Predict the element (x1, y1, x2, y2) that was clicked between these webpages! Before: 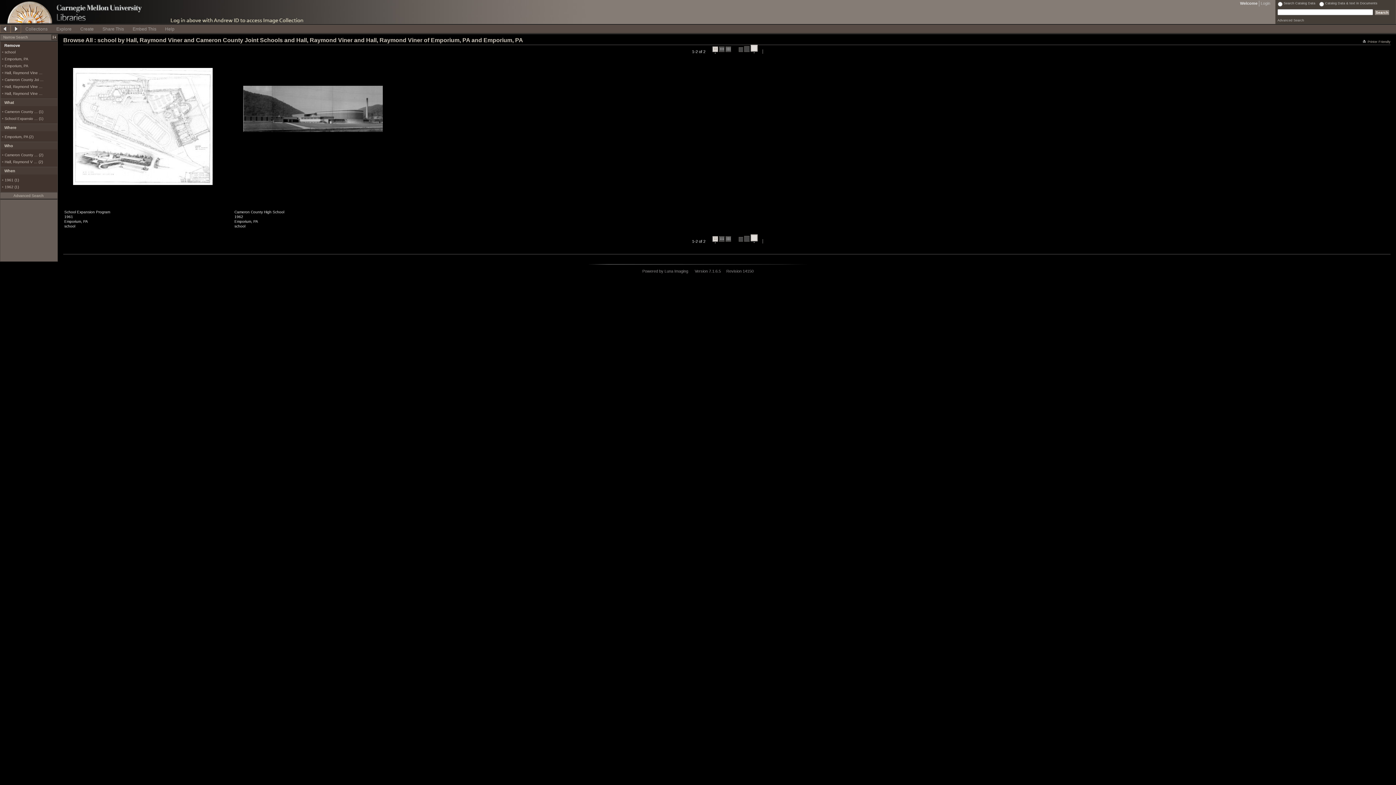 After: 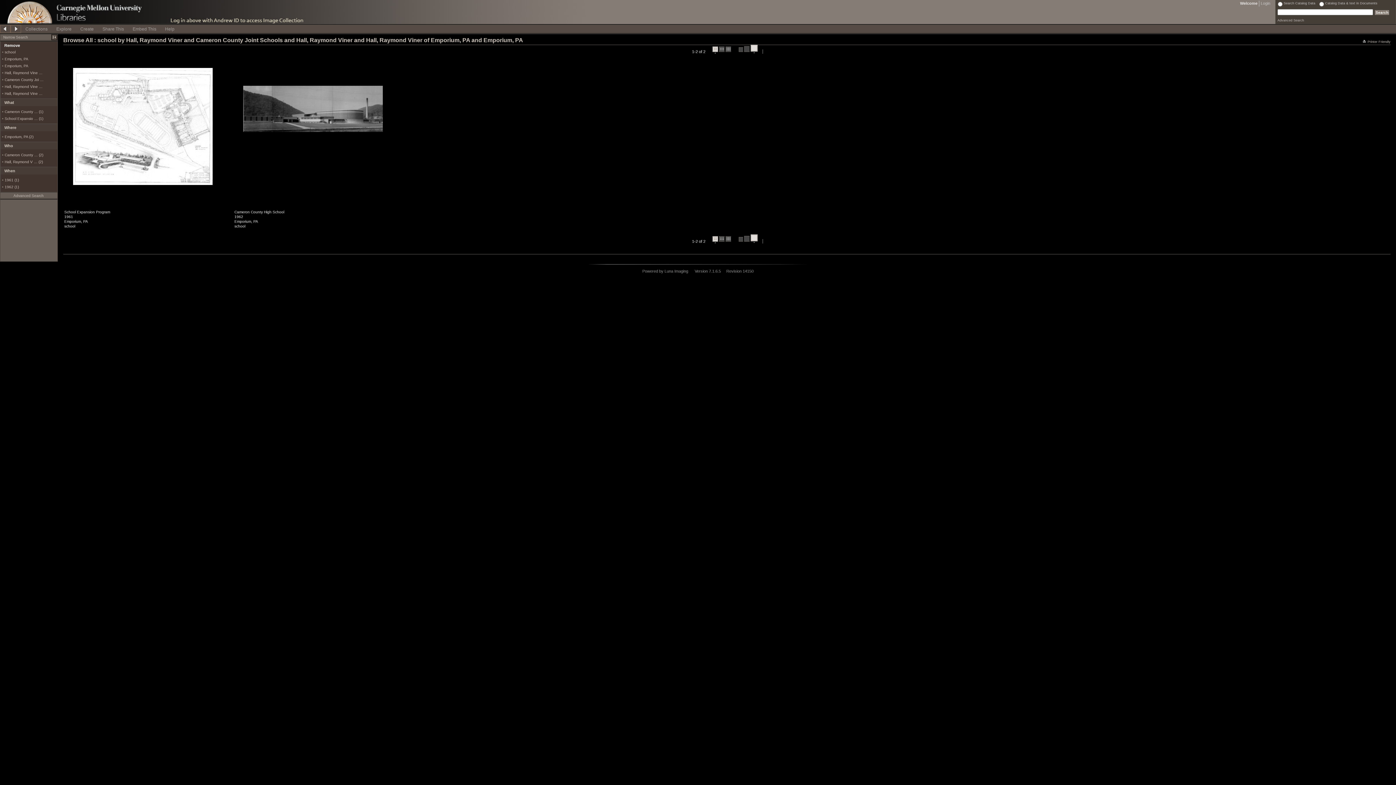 Action: label:   bbox: (51, 34, 57, 40)